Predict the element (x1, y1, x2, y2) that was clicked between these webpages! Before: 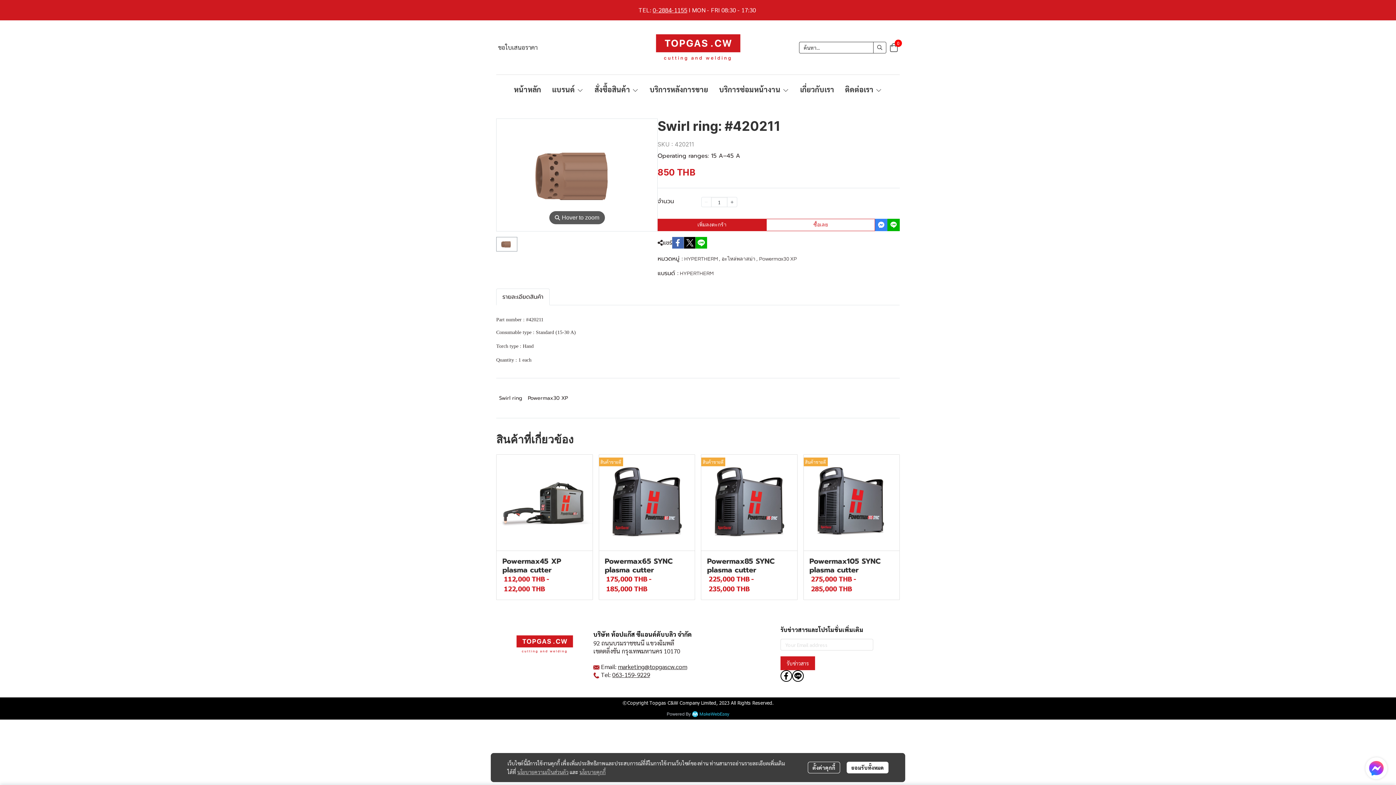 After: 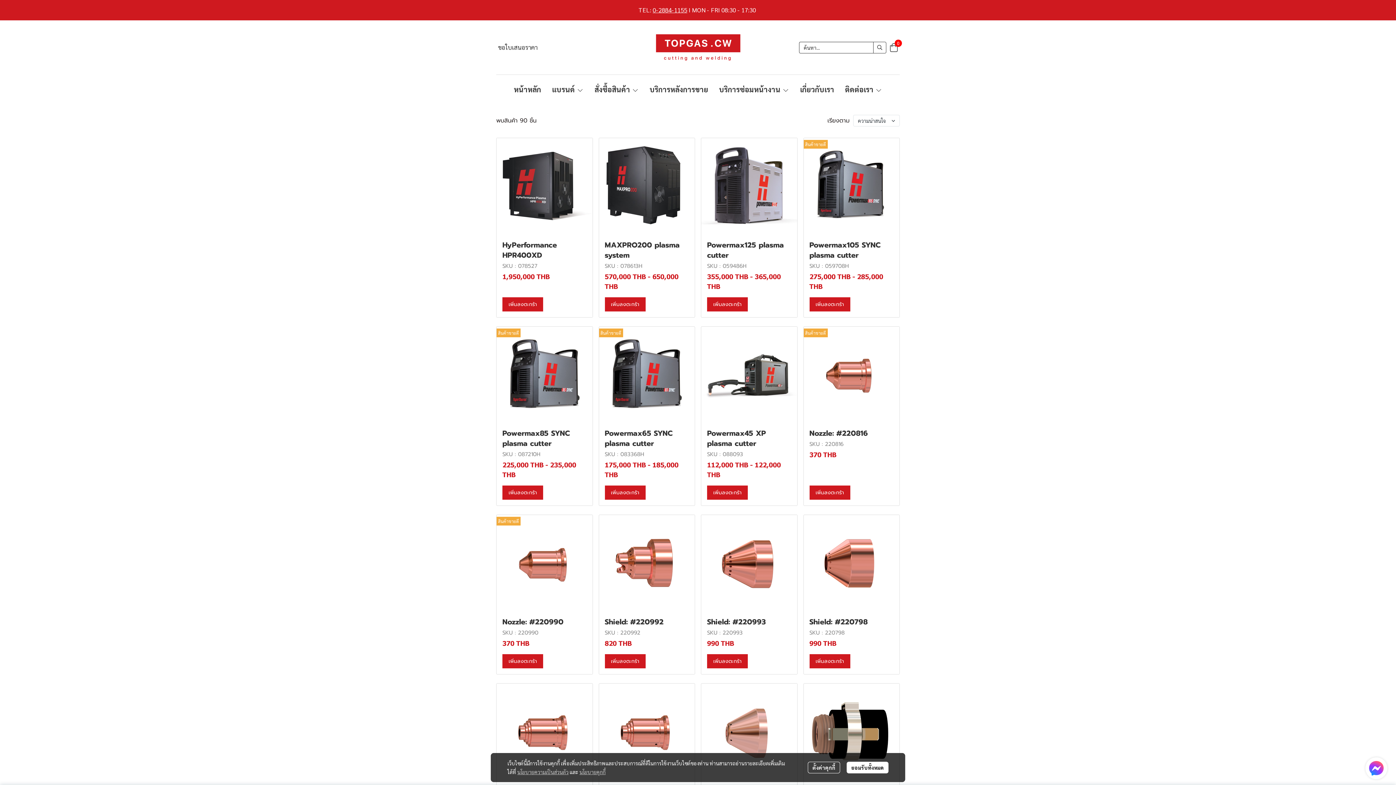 Action: bbox: (680, 270, 713, 277) label: HYPERTHERM